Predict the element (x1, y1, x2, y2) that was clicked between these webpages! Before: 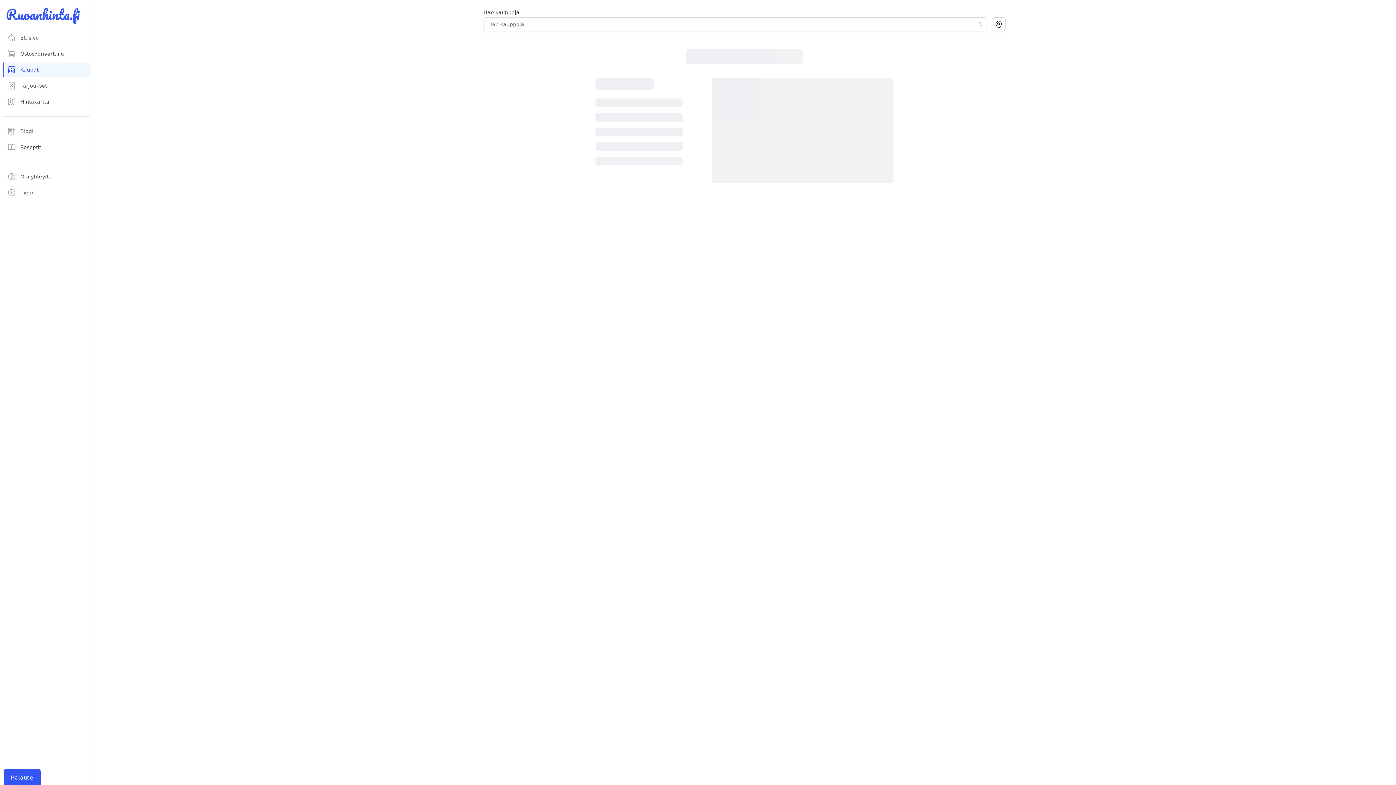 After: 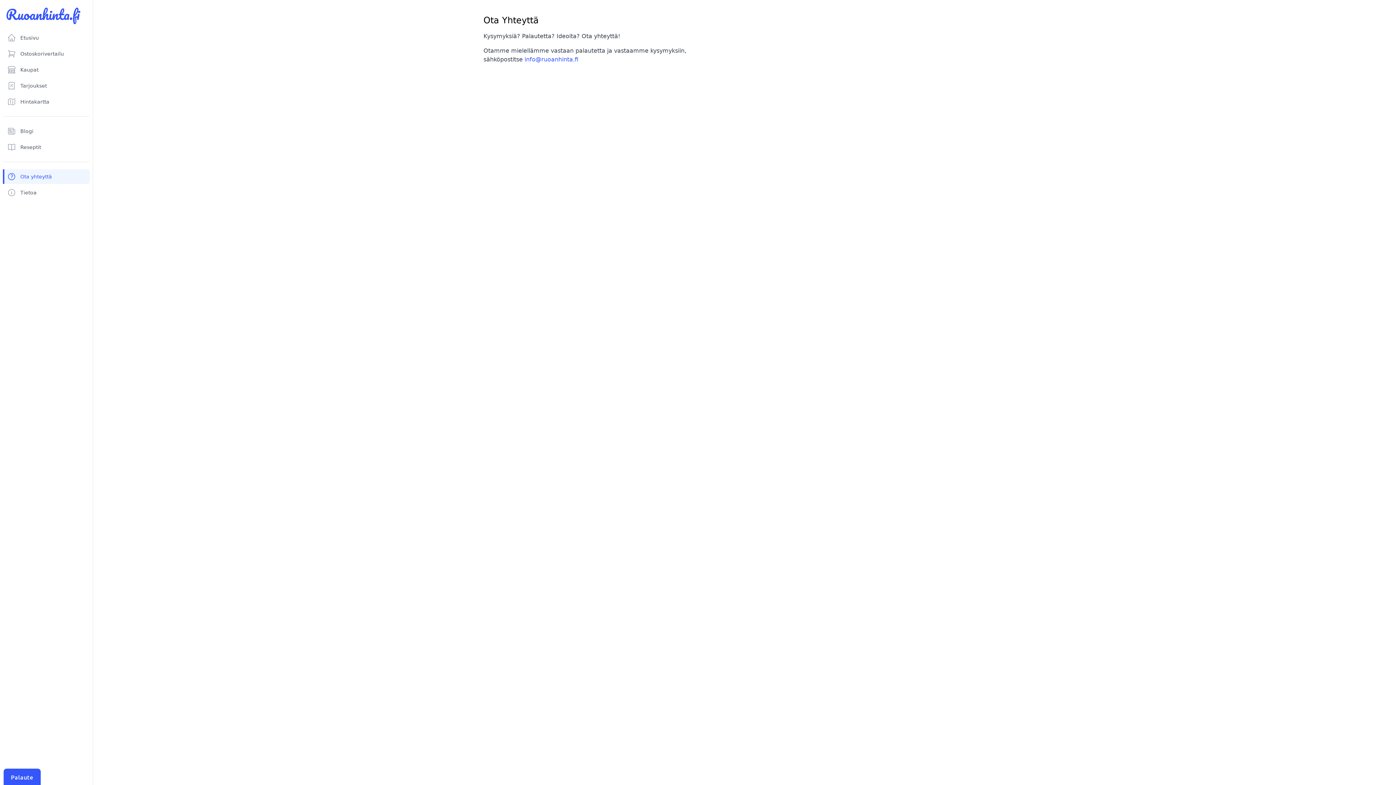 Action: bbox: (2, 169, 89, 184) label: Ota yhteyttä